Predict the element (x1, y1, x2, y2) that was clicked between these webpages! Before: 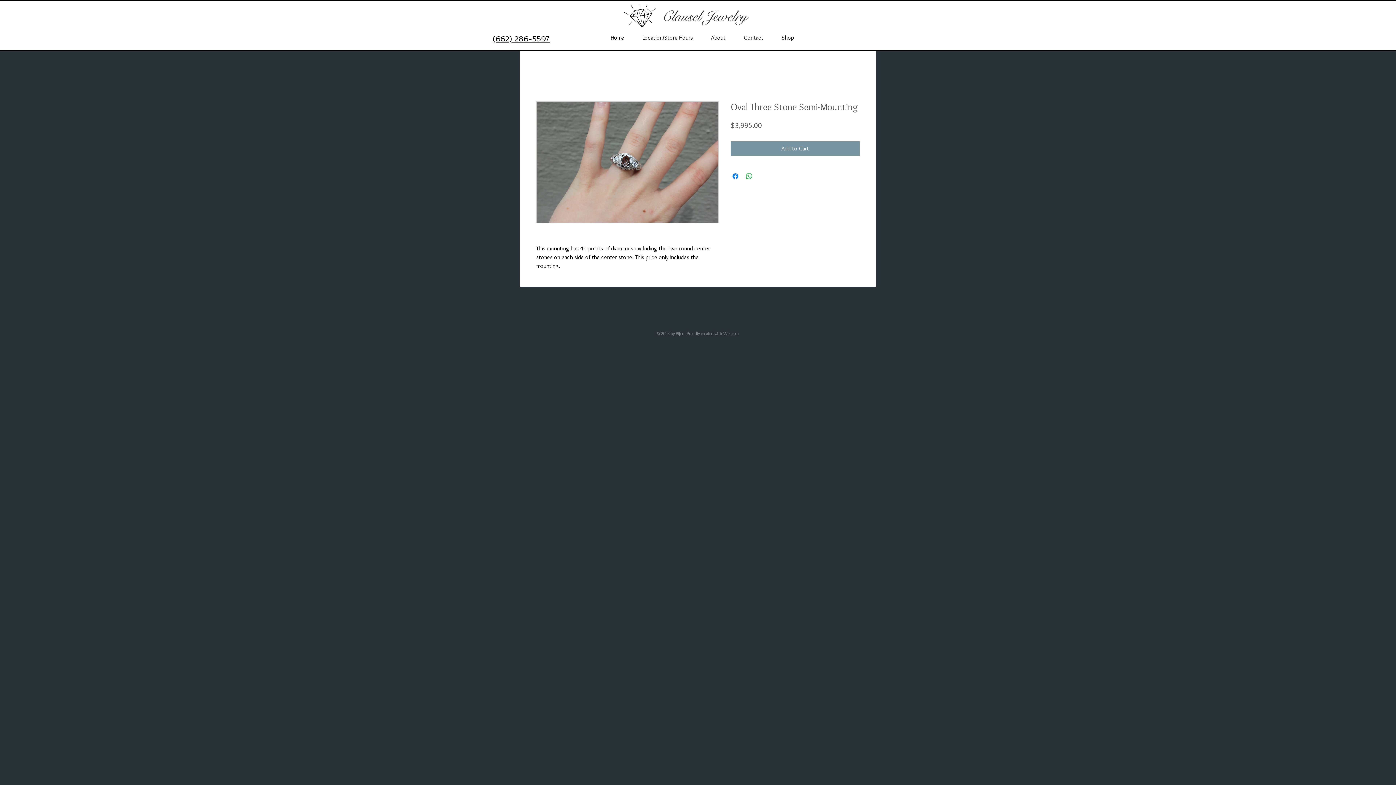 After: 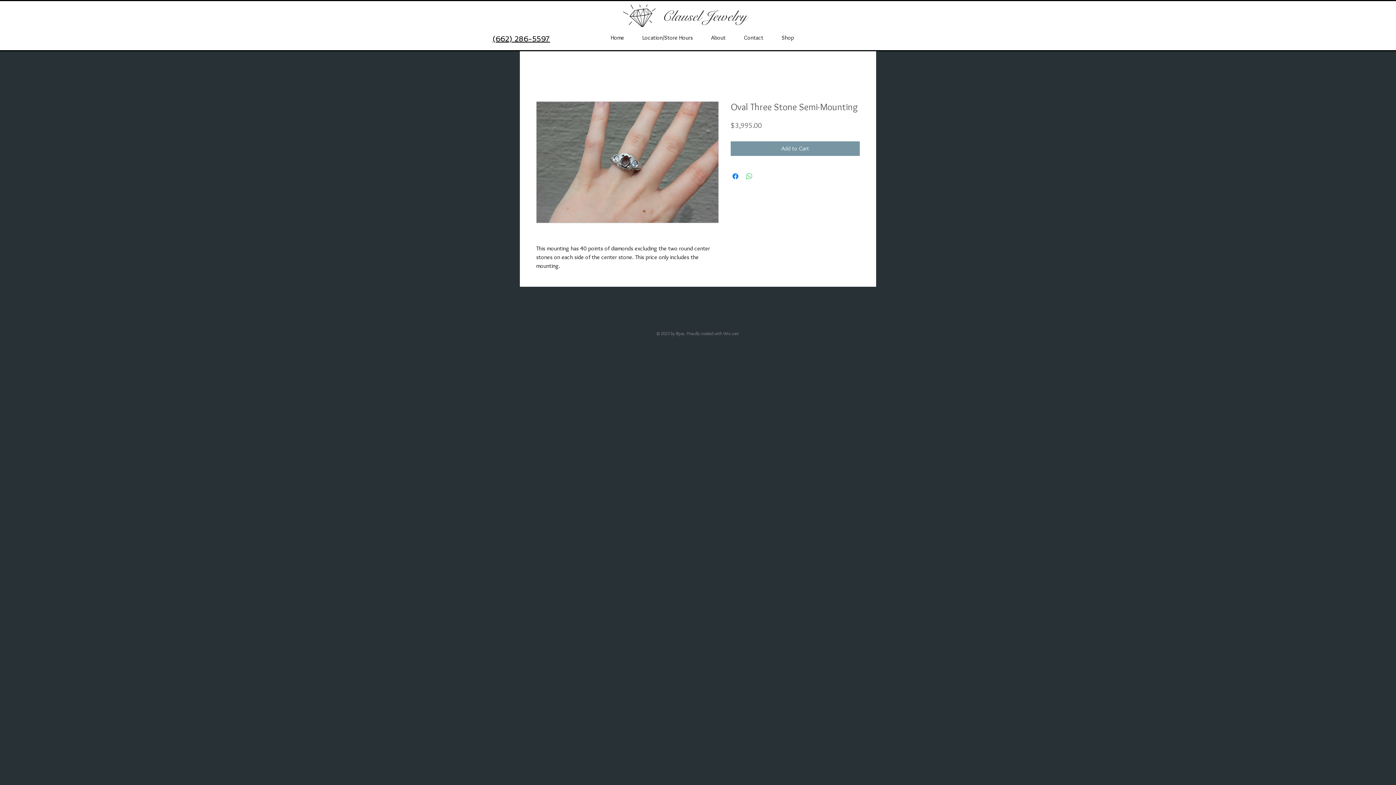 Action: bbox: (745, 172, 753, 180) label: Share on WhatsApp